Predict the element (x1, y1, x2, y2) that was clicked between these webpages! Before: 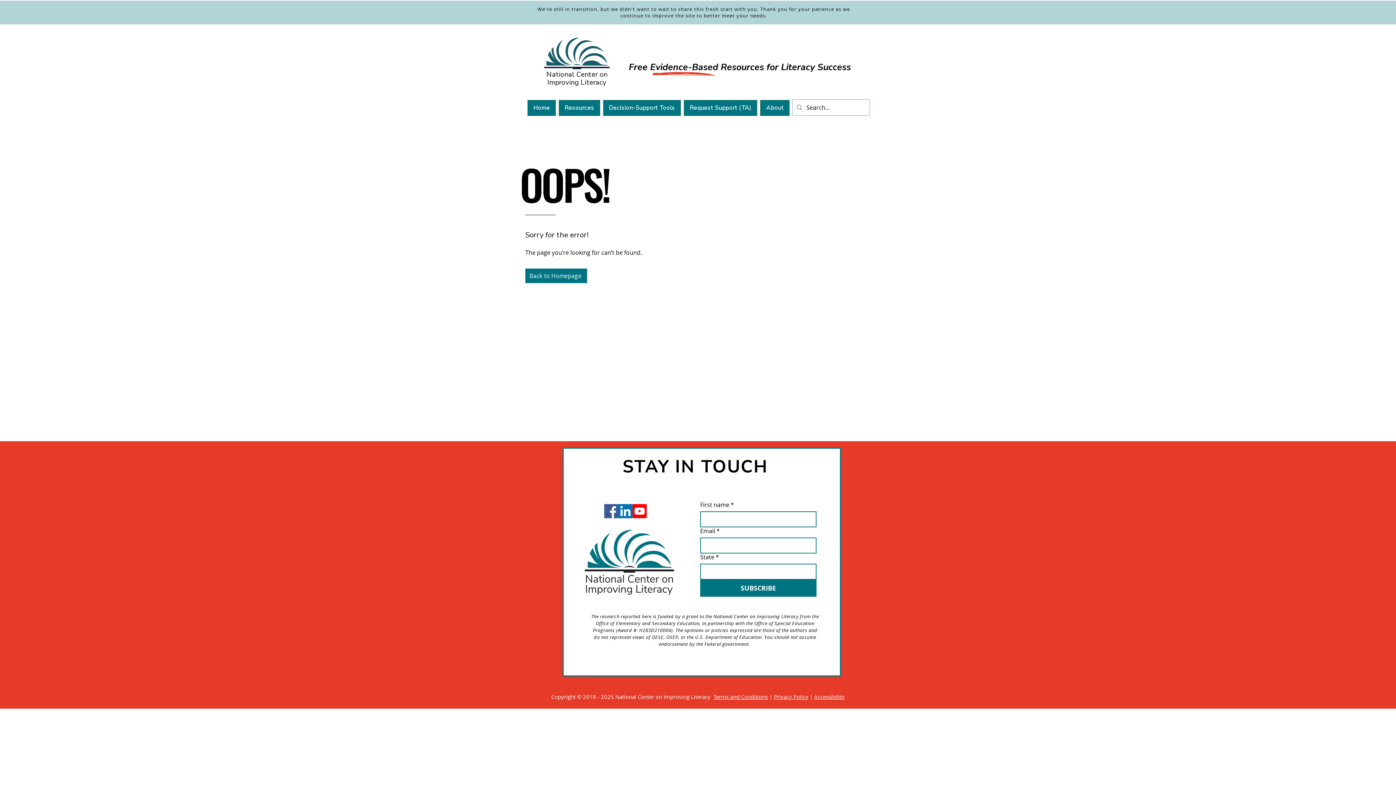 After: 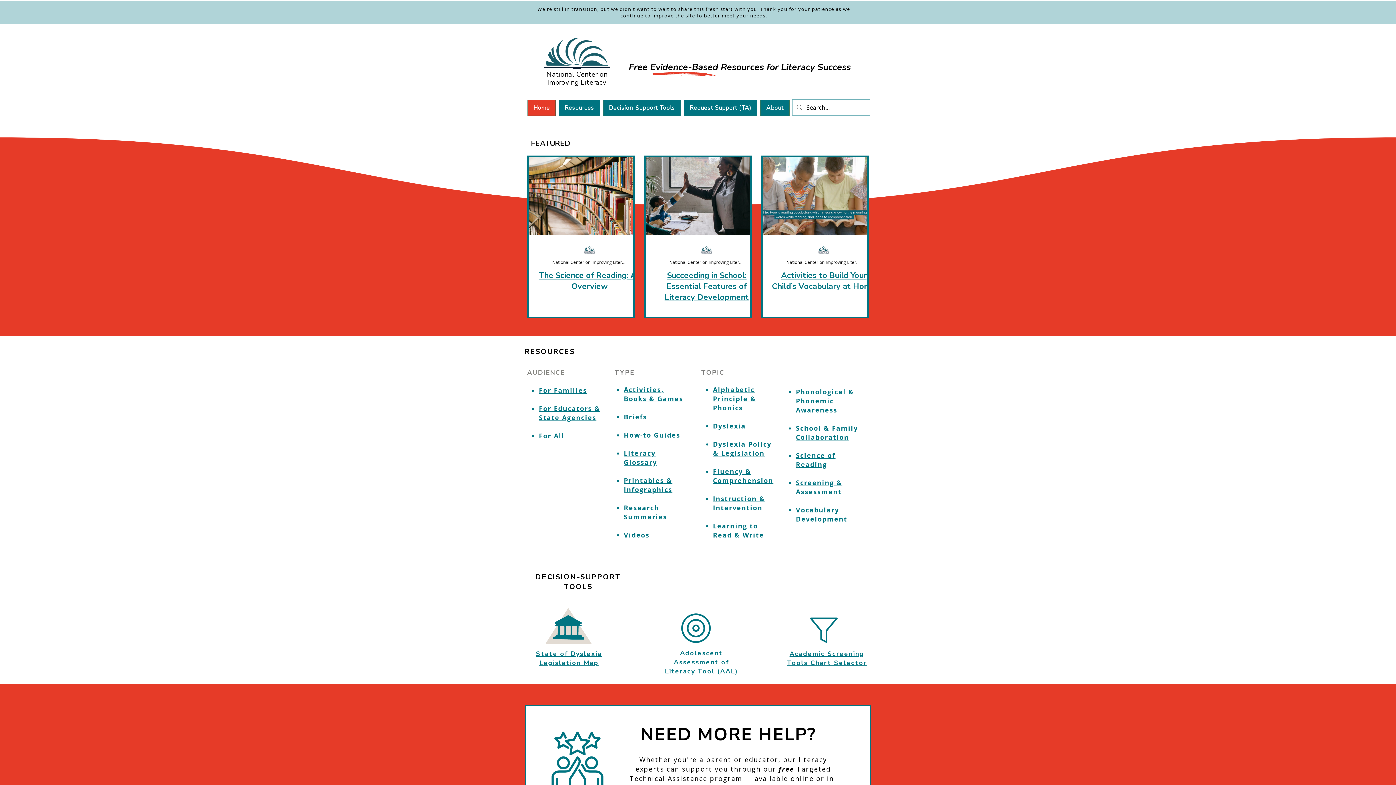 Action: label: National Center on
Improving Literacy bbox: (546, 69, 607, 87)